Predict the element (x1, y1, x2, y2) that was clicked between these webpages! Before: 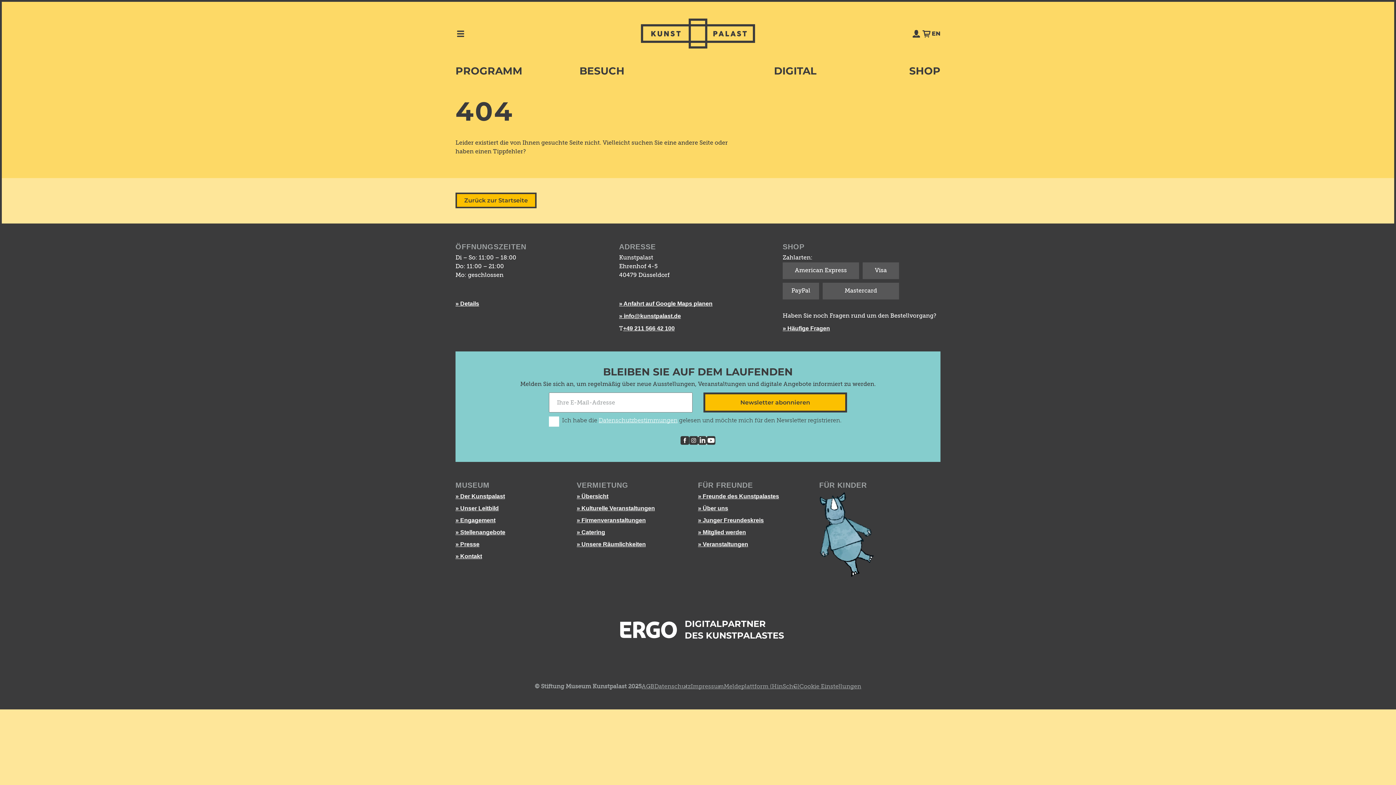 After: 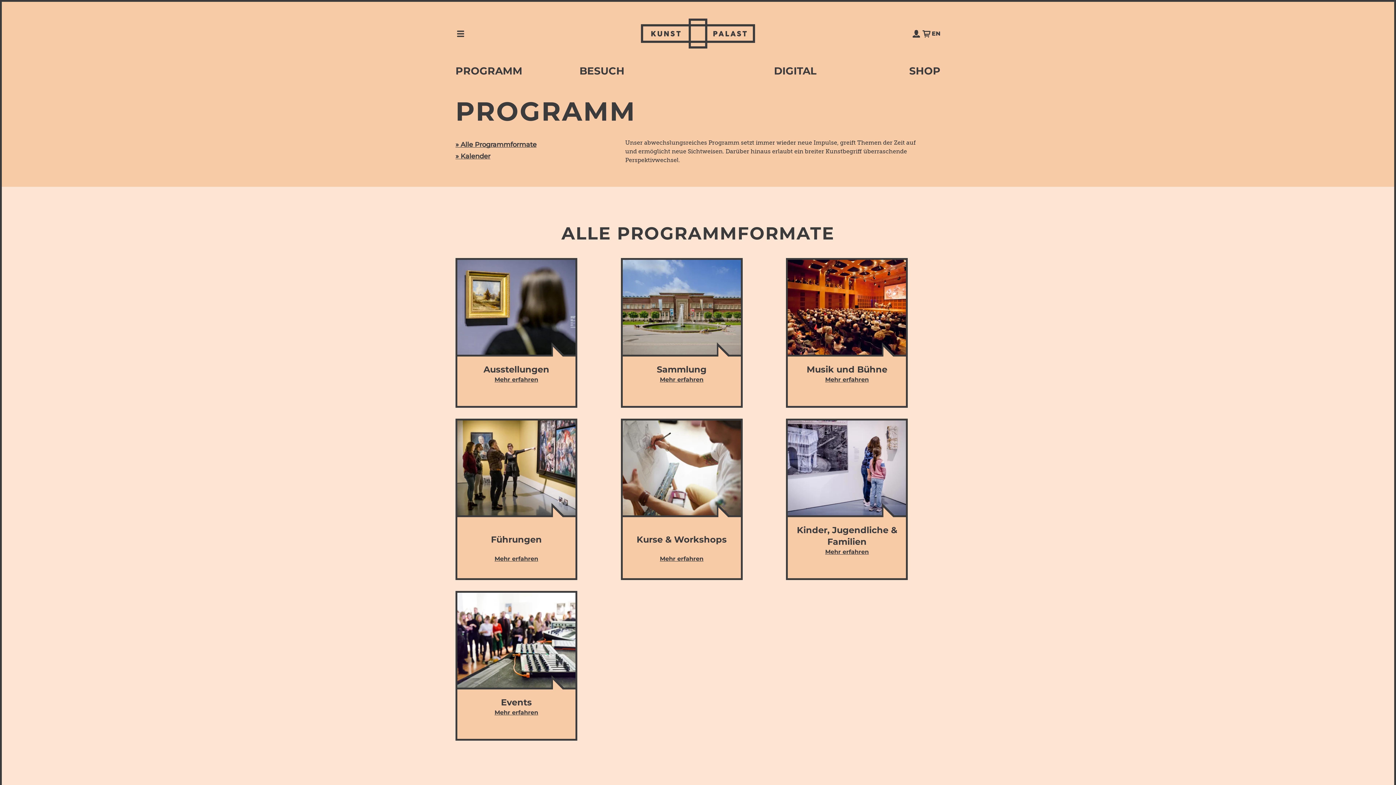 Action: bbox: (455, 65, 568, 76) label: PROGRAMM